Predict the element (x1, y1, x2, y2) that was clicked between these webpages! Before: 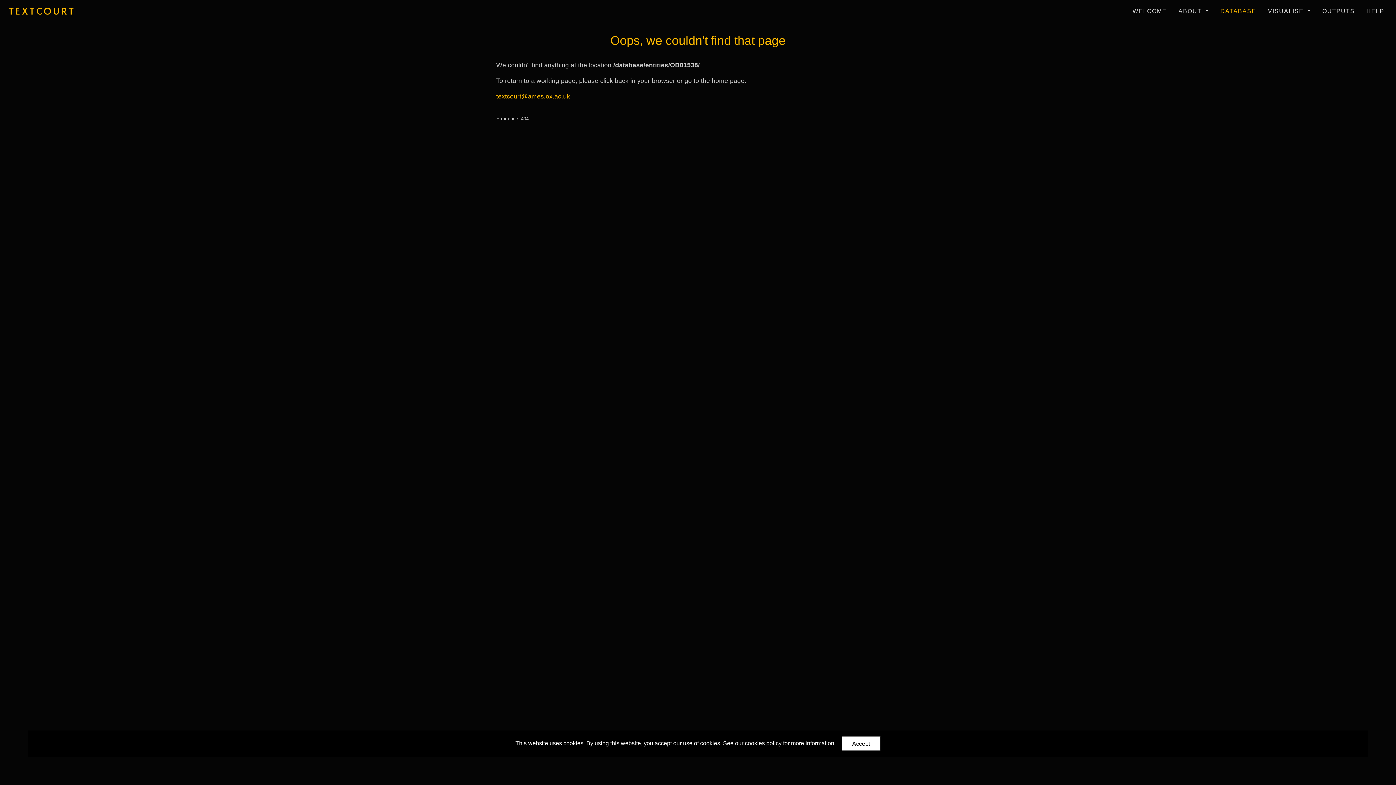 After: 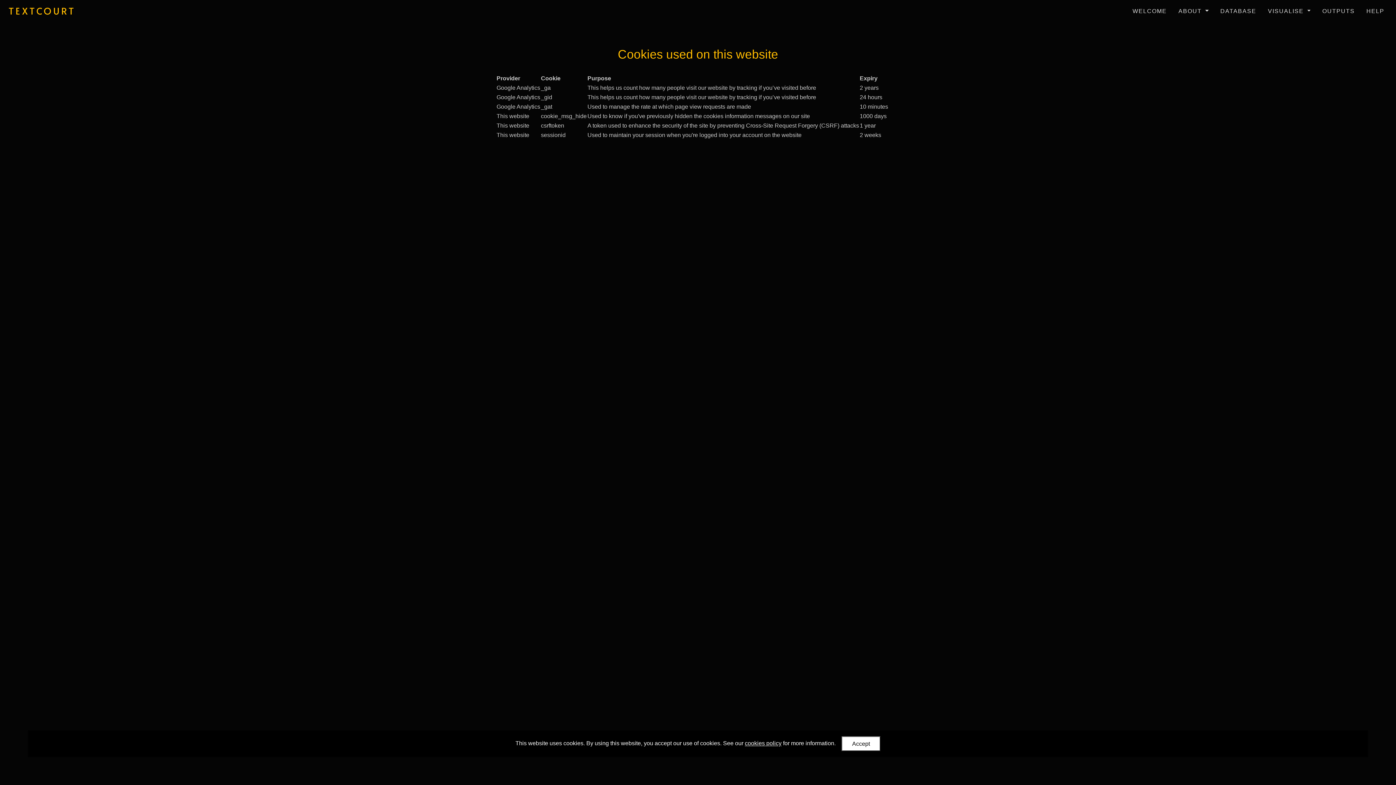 Action: bbox: (745, 740, 781, 746) label: cookies policy